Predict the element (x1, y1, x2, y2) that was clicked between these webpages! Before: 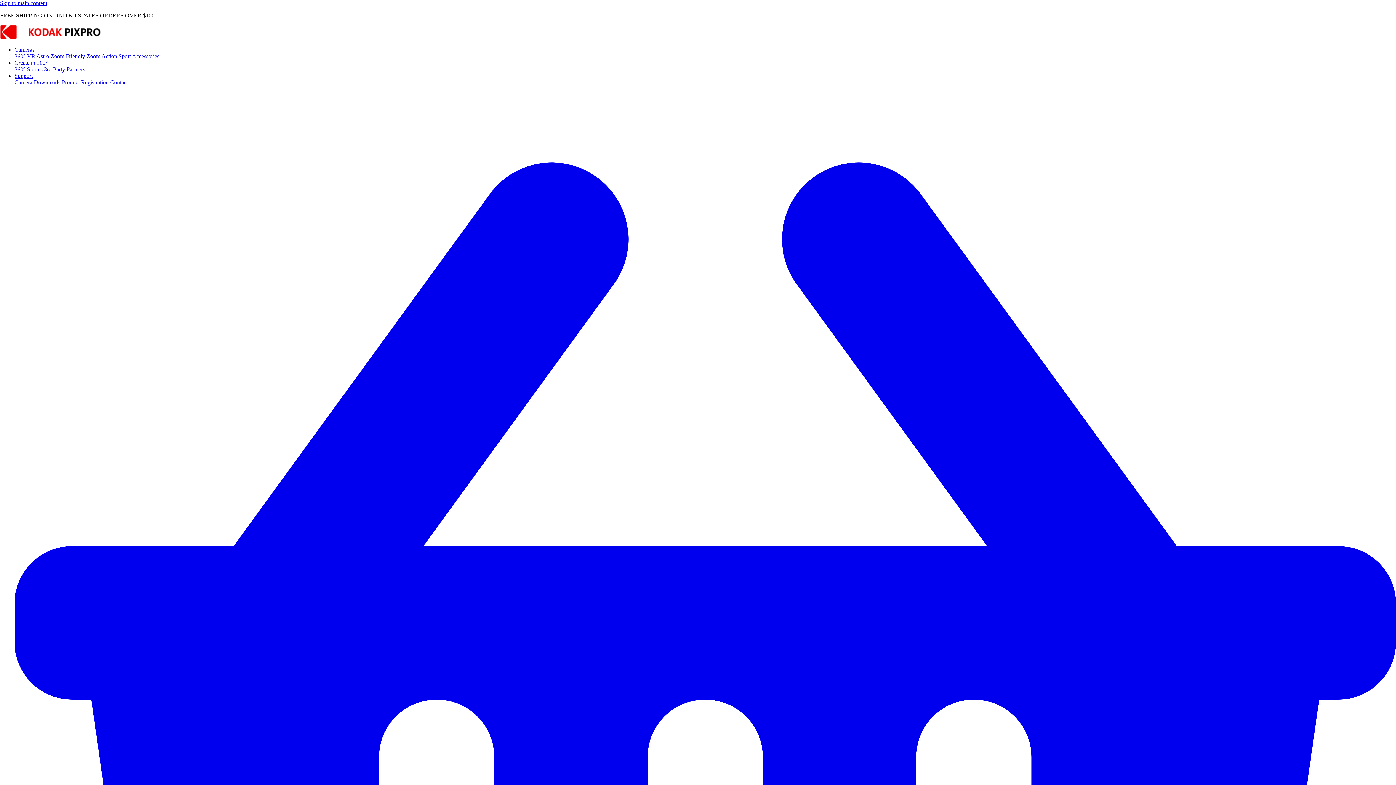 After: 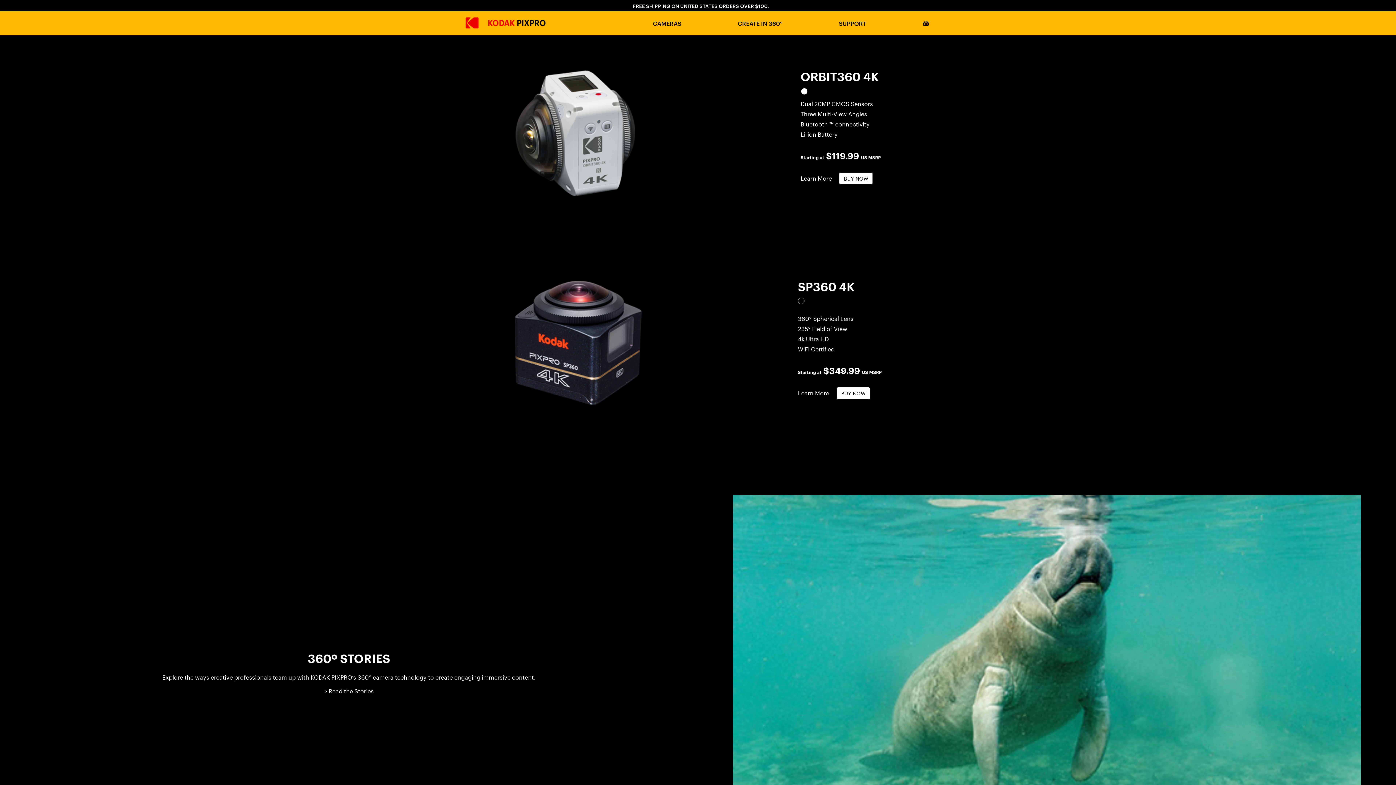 Action: bbox: (14, 53, 35, 59) label: 360° VR